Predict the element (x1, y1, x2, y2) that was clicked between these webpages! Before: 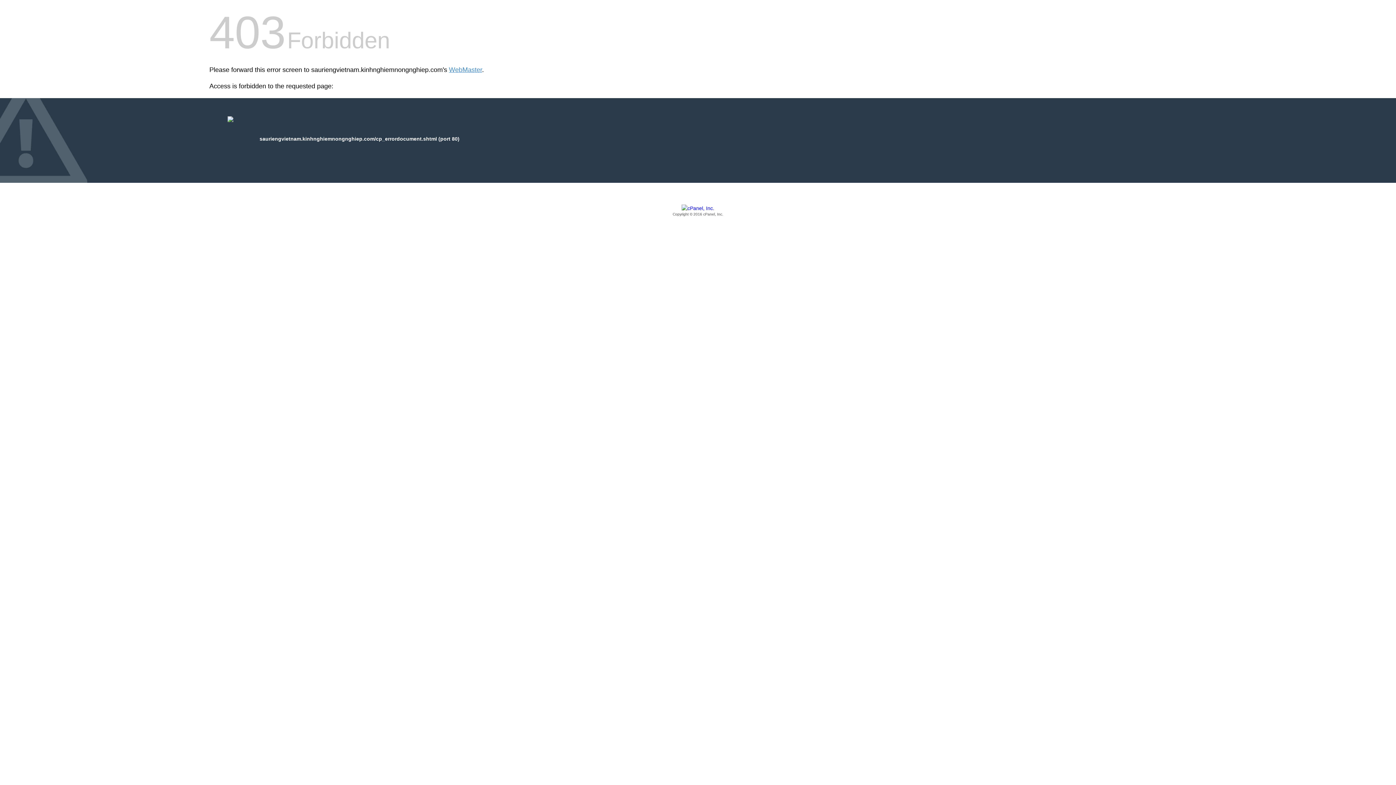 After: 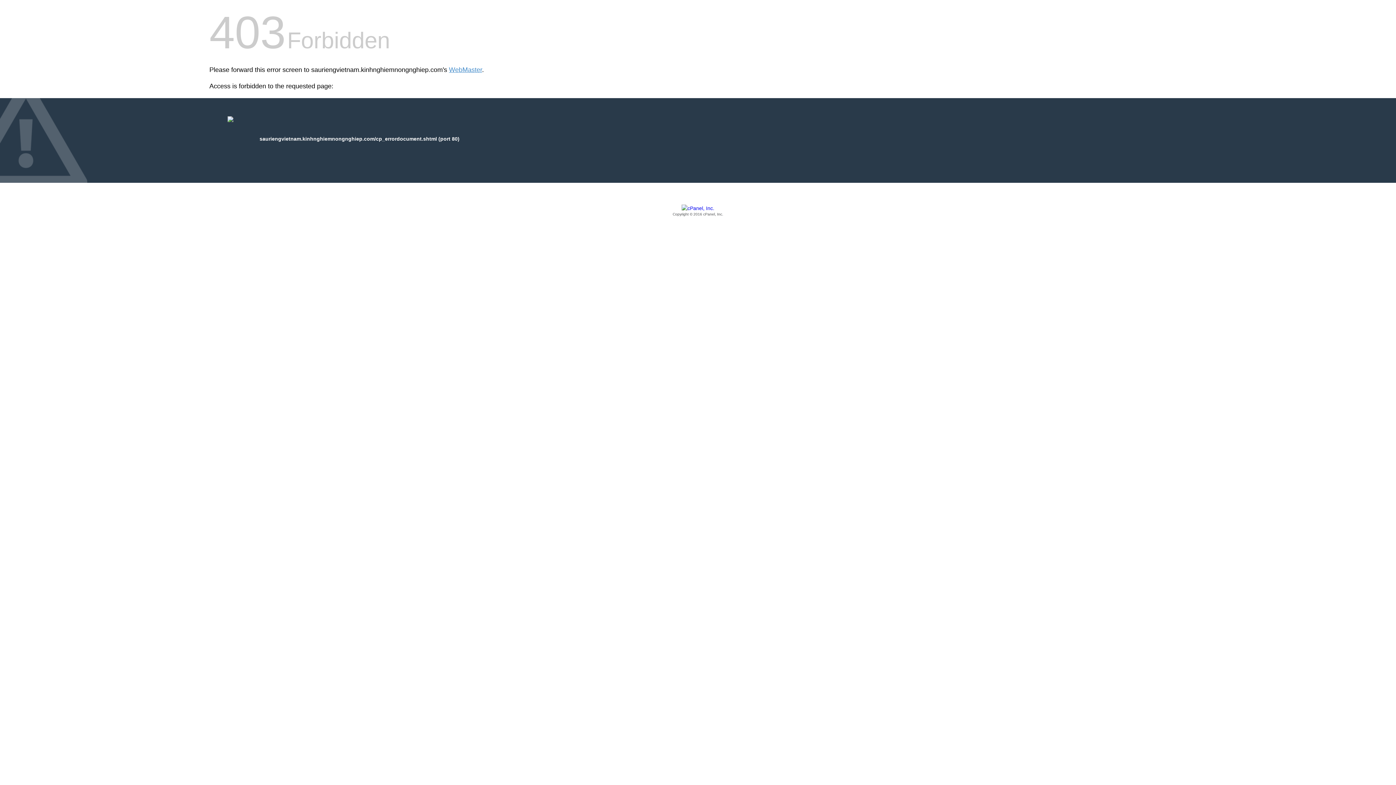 Action: bbox: (209, 205, 1186, 217) label: Copyright © 2016 cPanel, Inc.